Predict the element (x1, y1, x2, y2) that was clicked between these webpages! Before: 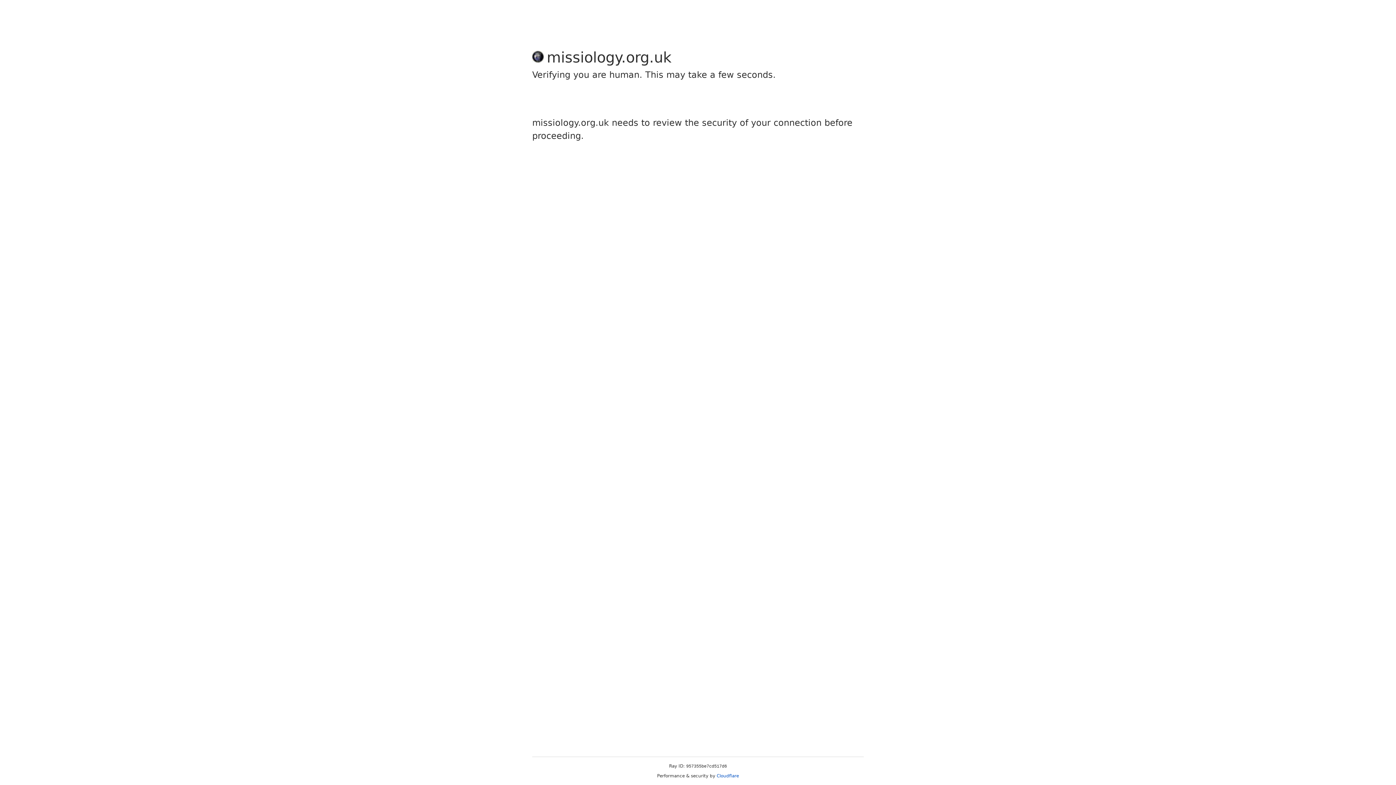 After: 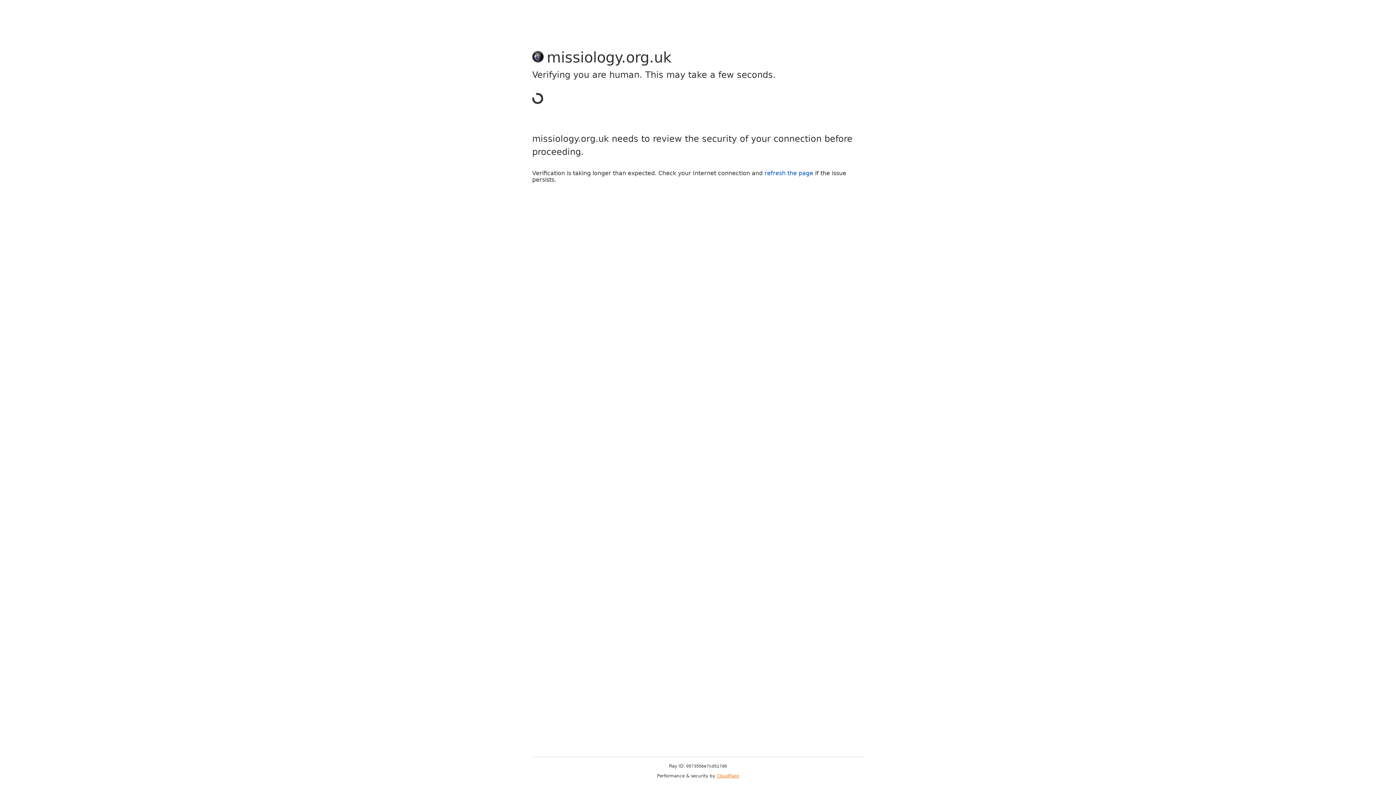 Action: label: Cloudflare bbox: (716, 773, 739, 778)